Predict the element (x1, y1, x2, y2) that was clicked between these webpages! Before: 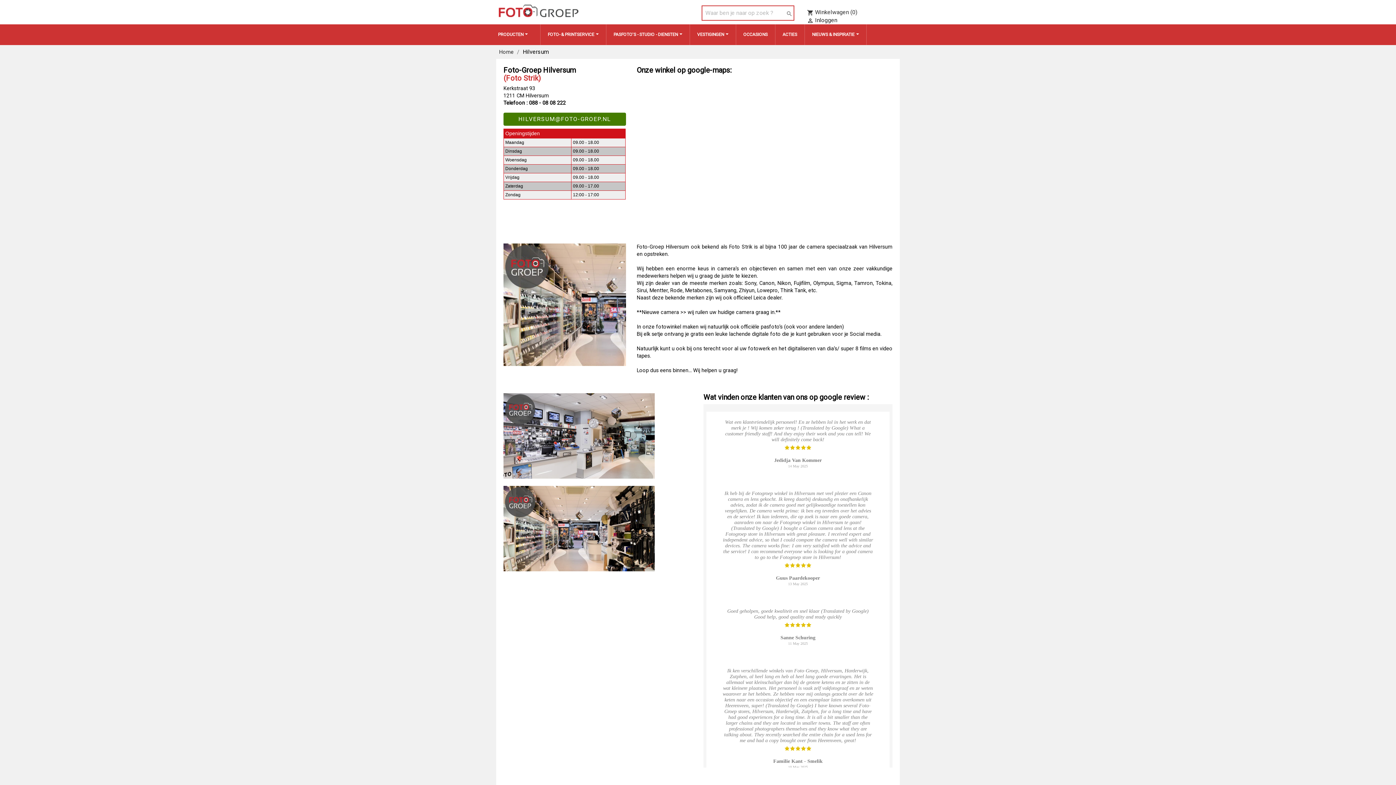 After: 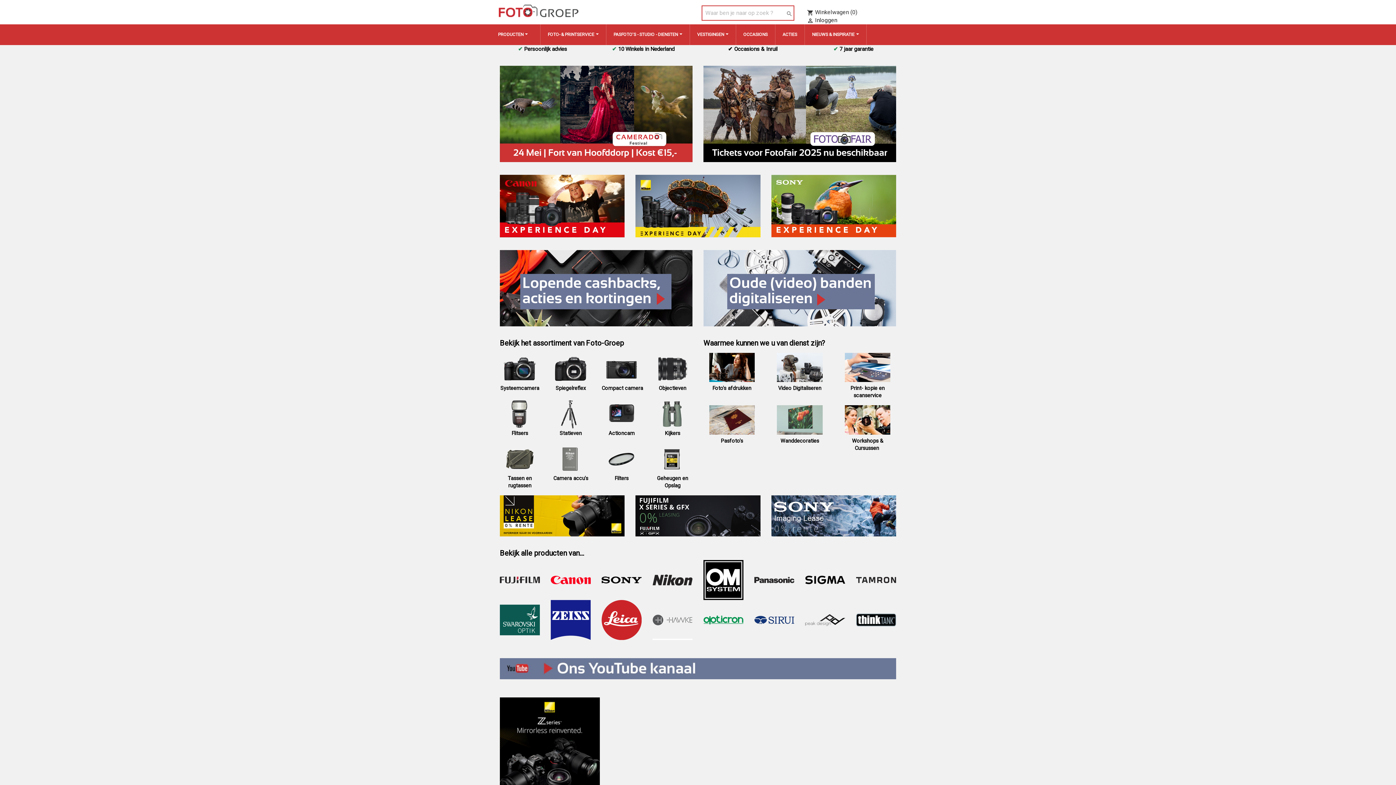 Action: bbox: (490, 24, 540, 45) label: PRODUCTEN 